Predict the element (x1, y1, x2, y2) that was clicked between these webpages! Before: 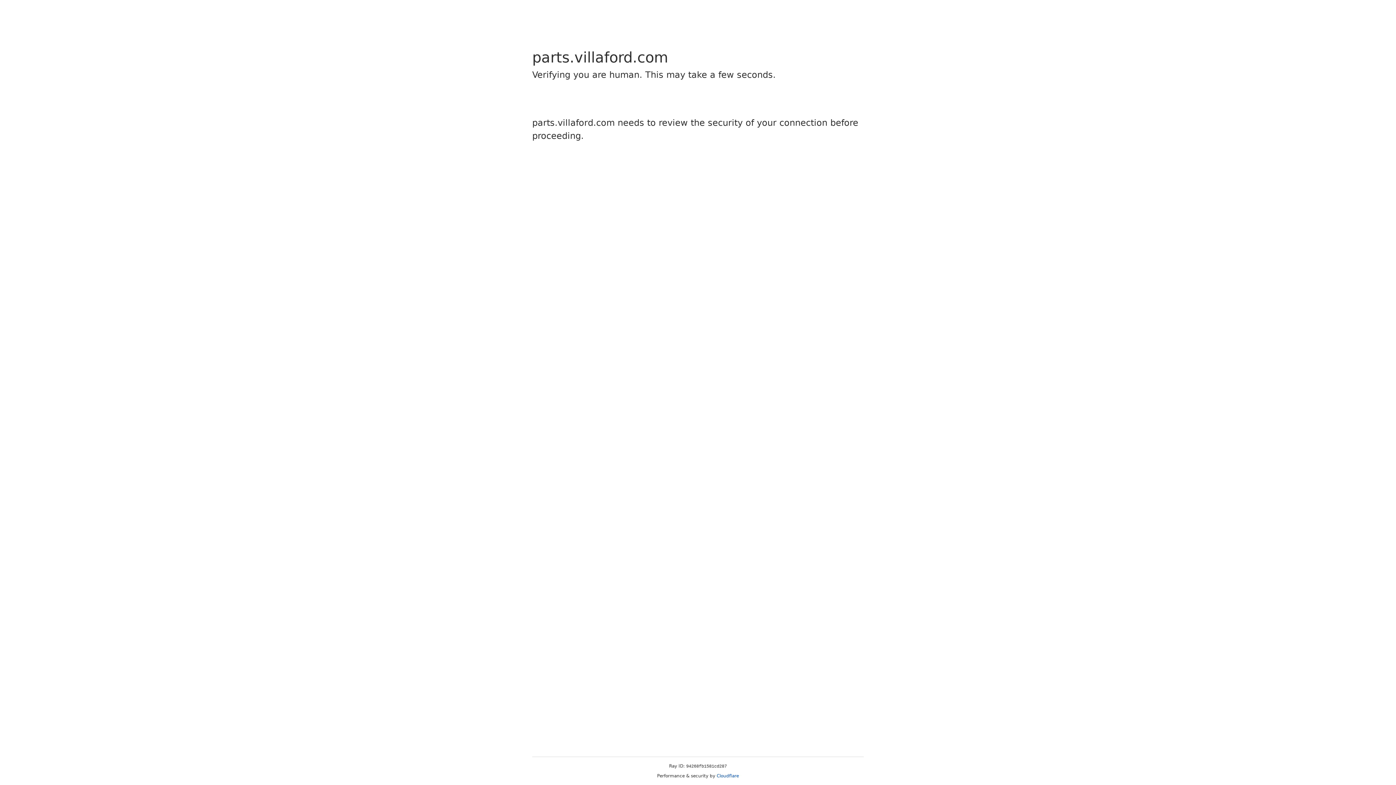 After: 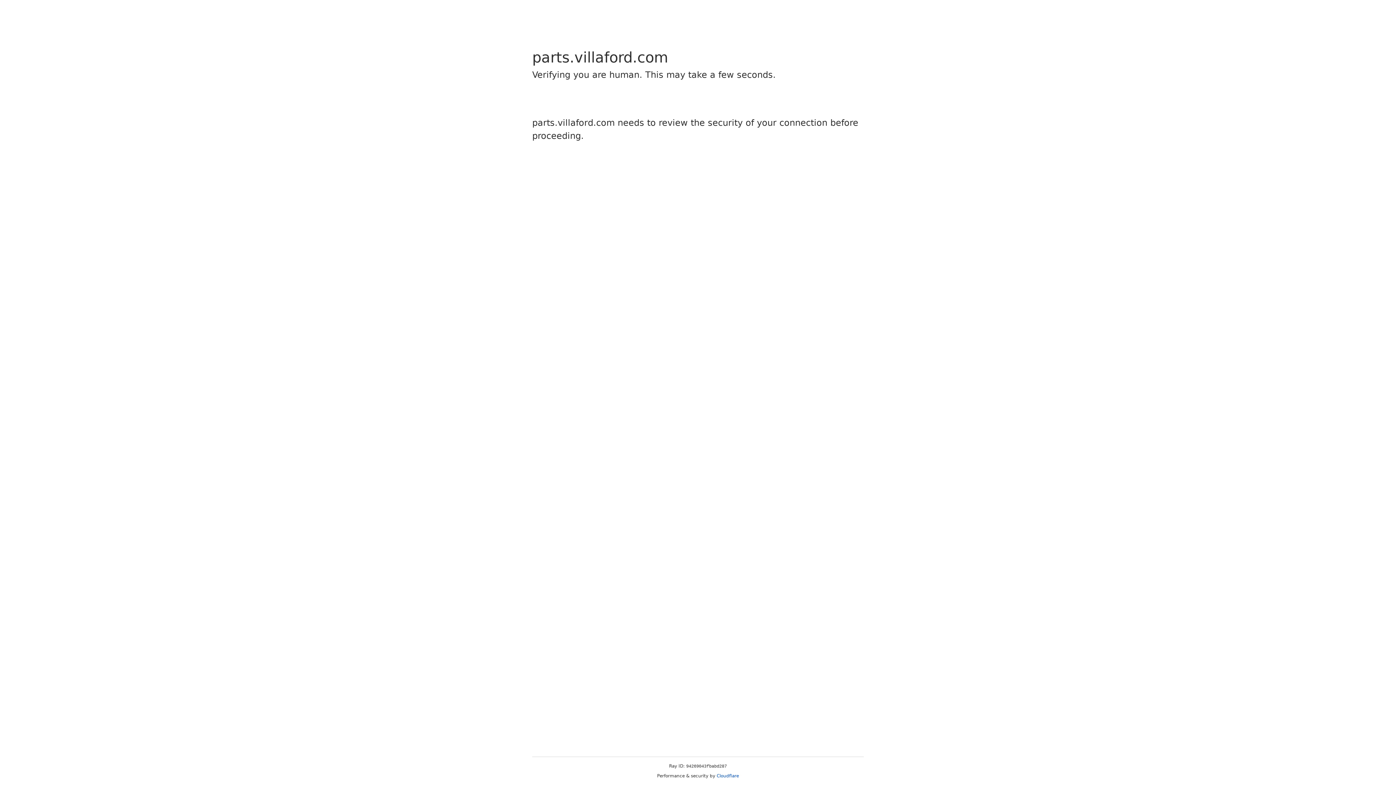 Action: label: Cloudflare bbox: (716, 773, 739, 778)